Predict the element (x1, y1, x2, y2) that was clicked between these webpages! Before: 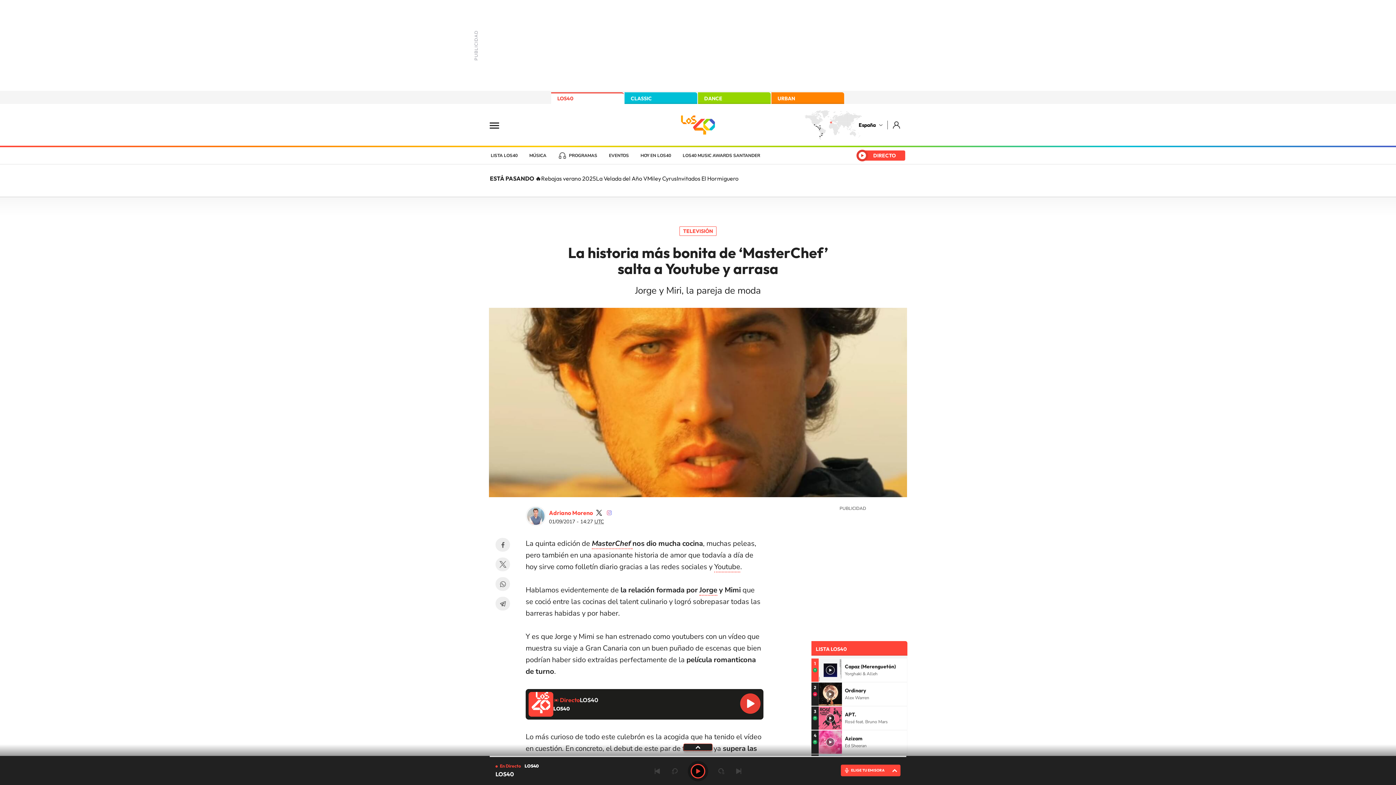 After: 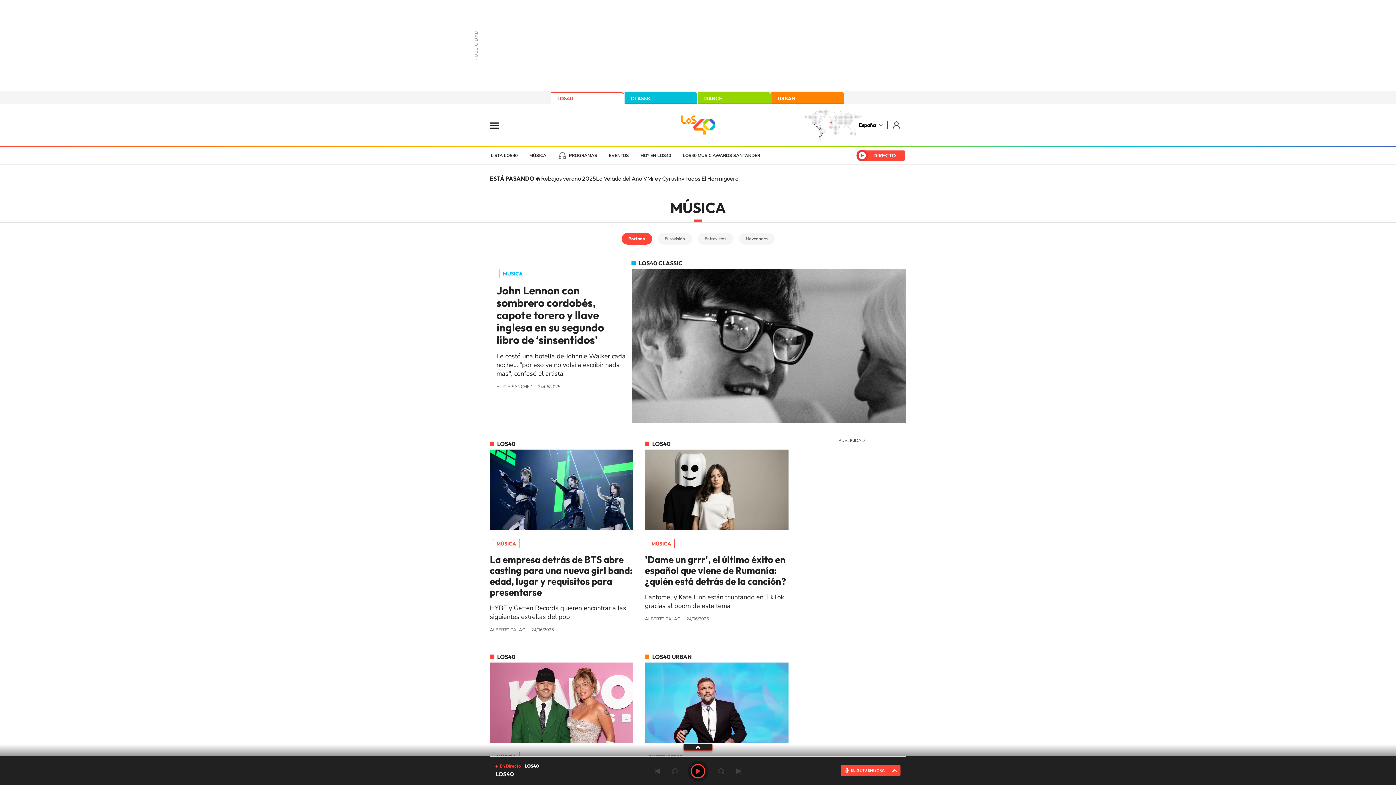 Action: bbox: (523, 147, 552, 164) label: MÚSICA